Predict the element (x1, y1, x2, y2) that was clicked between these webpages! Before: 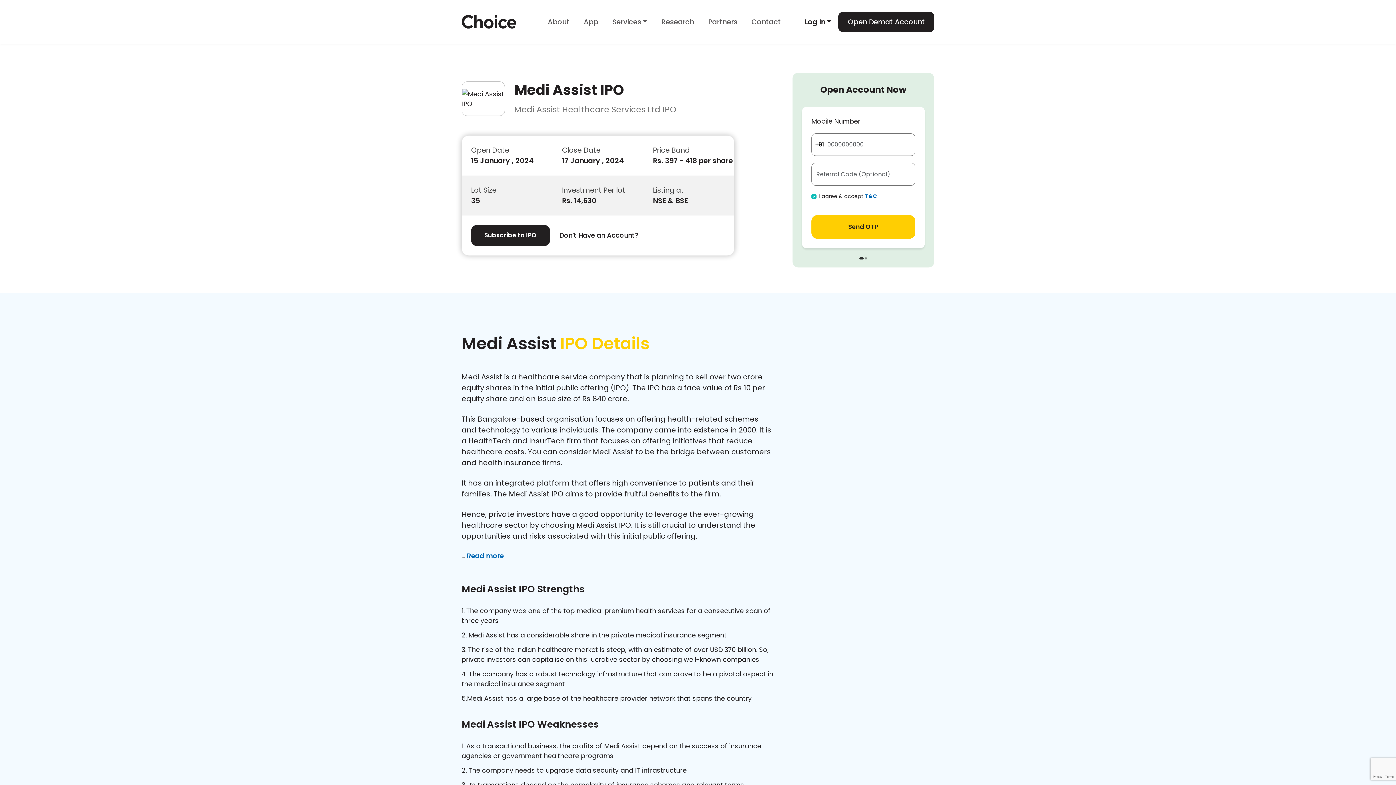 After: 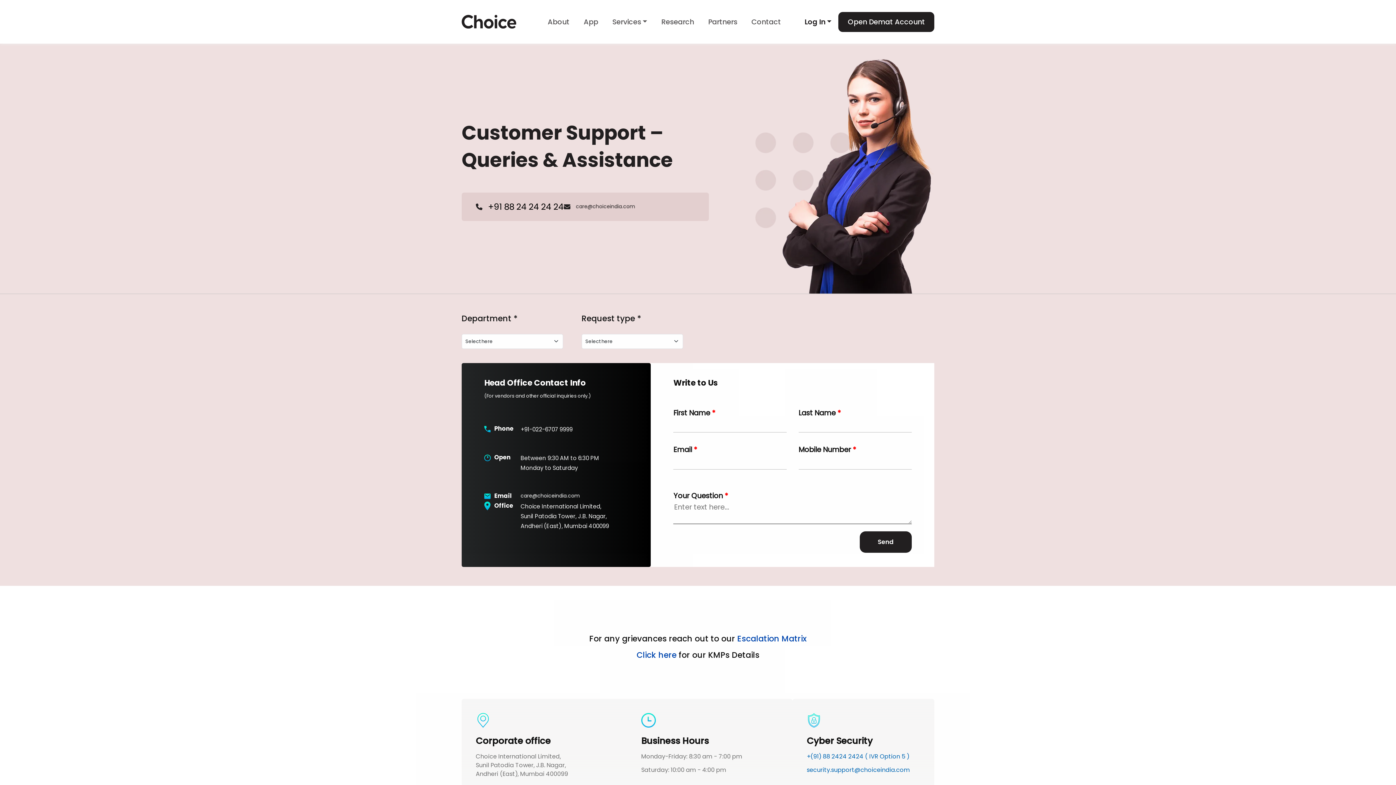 Action: label: Contact bbox: (749, 14, 783, 29)